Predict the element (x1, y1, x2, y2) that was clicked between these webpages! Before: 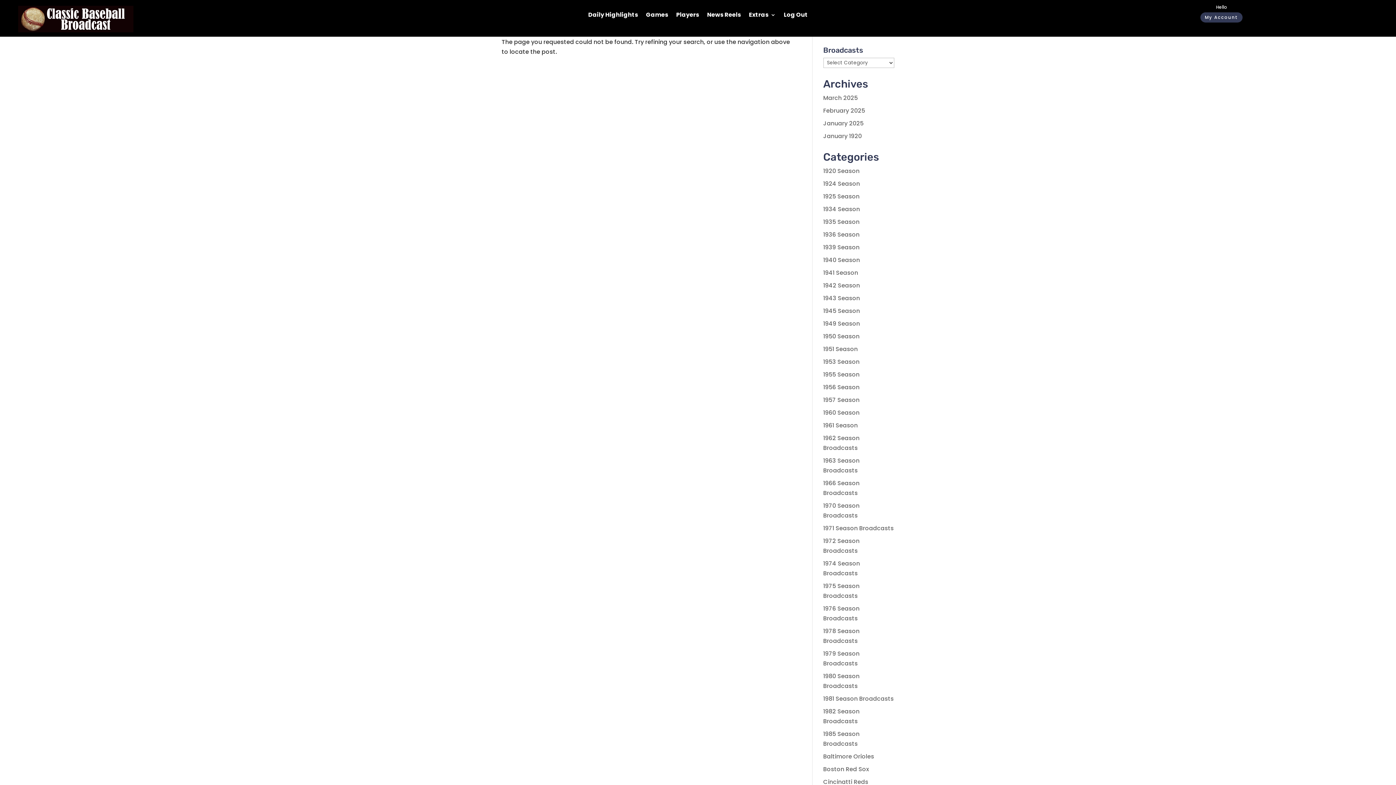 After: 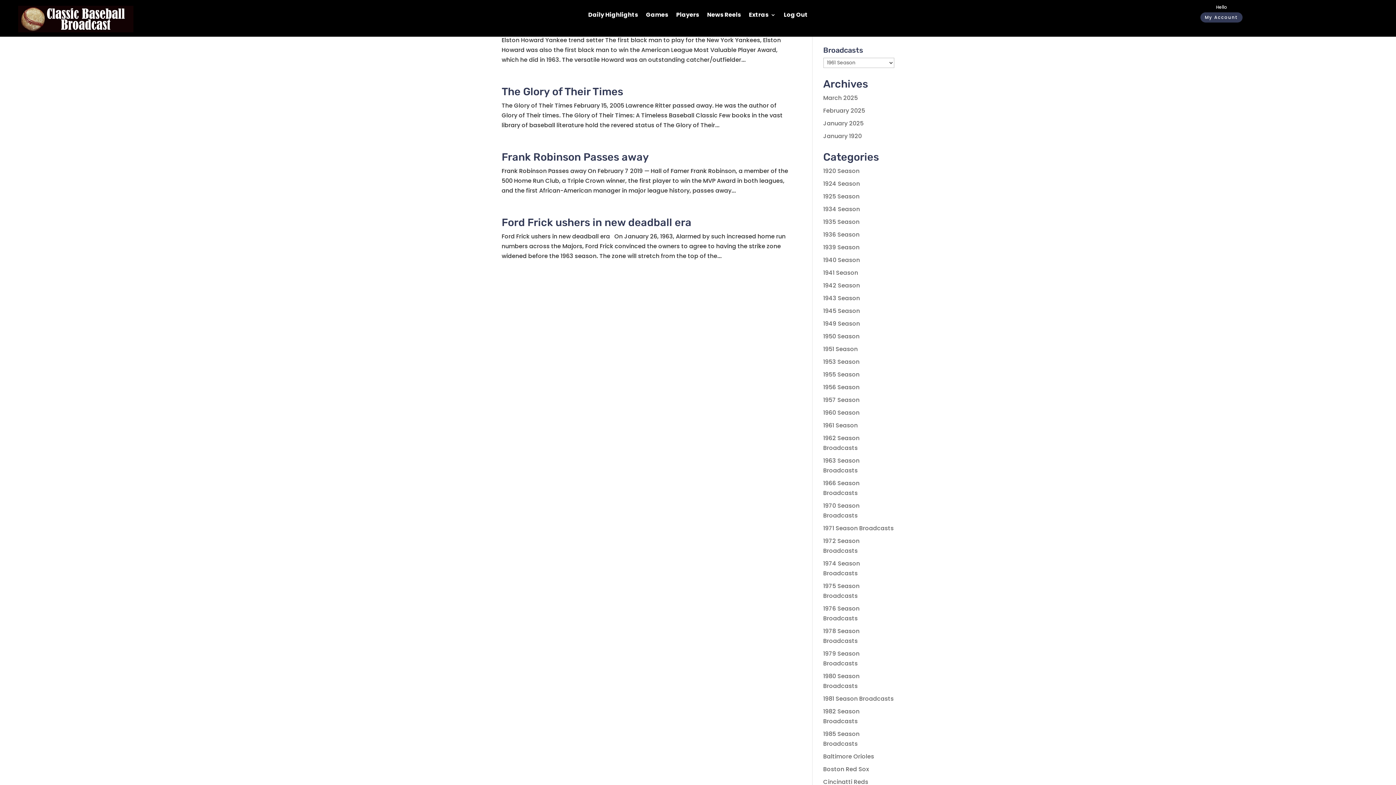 Action: bbox: (823, 421, 858, 429) label: 1961 Season